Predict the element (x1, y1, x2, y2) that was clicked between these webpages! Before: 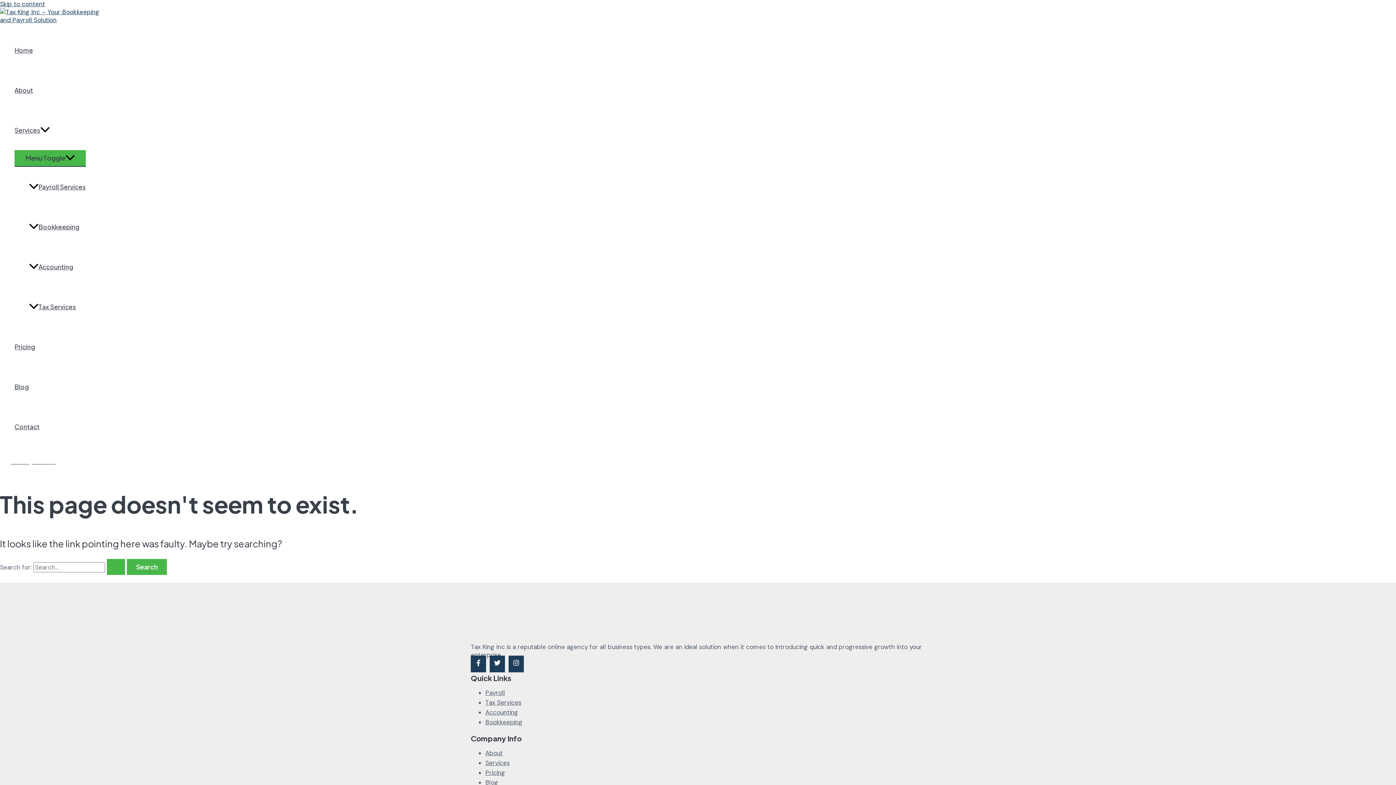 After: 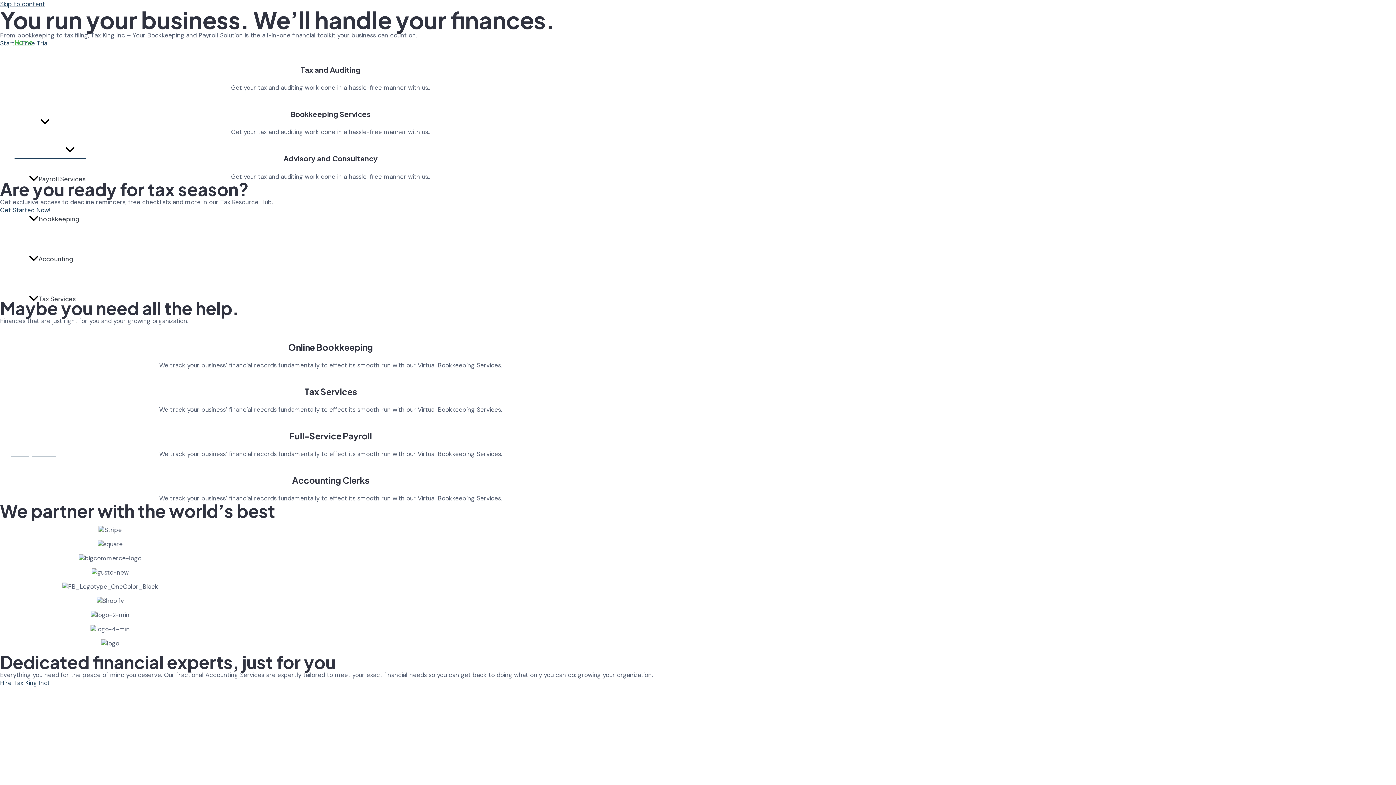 Action: bbox: (106, 559, 125, 575) label: Search Submit